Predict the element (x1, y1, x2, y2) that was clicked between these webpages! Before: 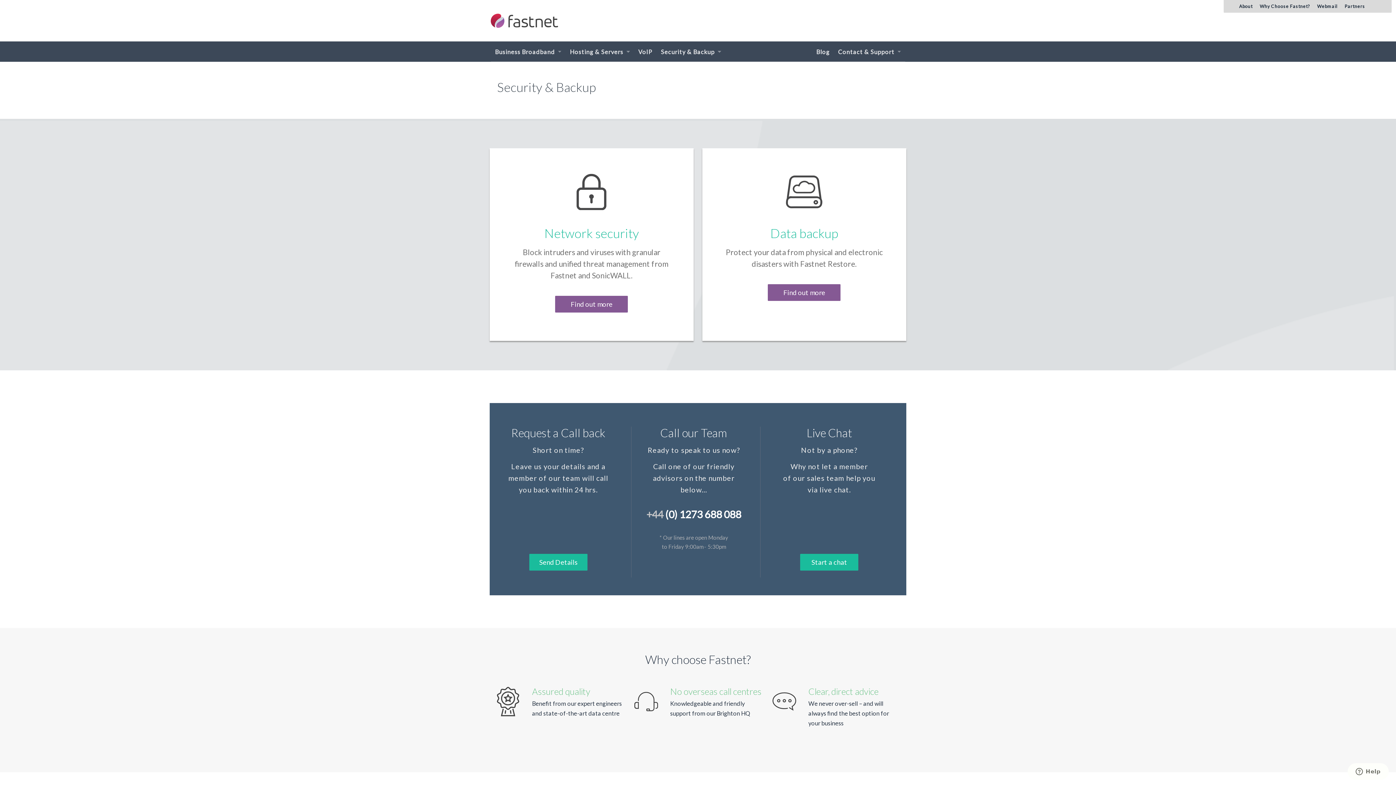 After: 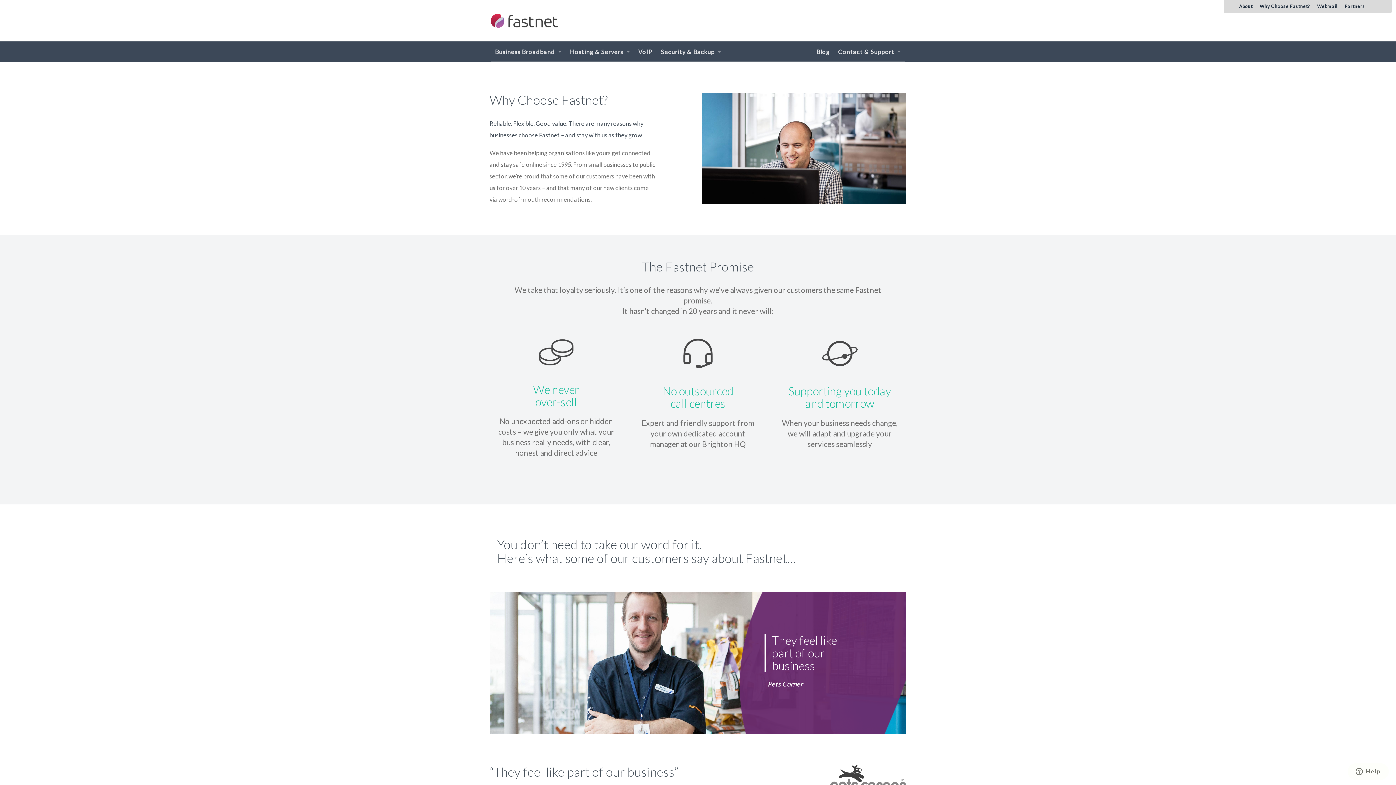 Action: bbox: (1260, 3, 1310, 9) label: Why Choose Fastnet?